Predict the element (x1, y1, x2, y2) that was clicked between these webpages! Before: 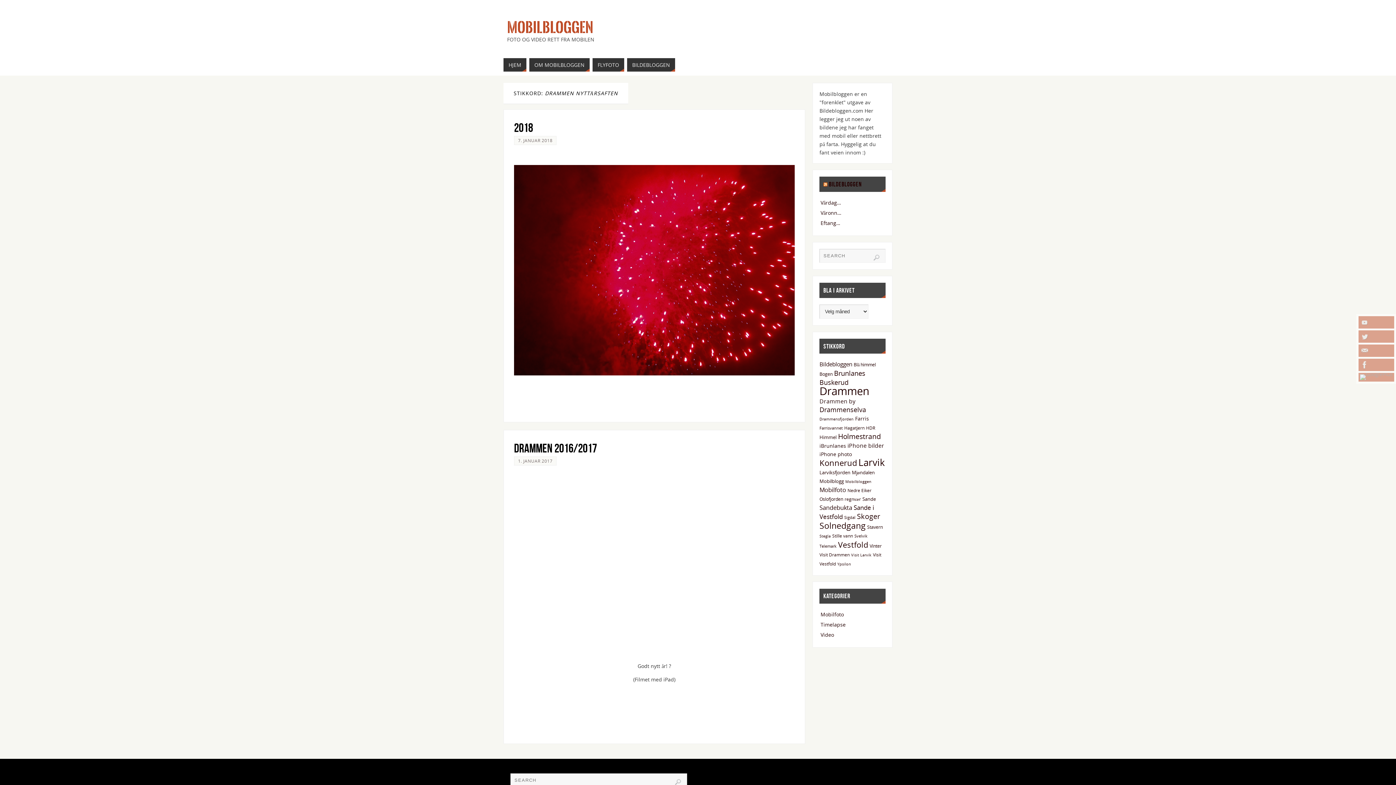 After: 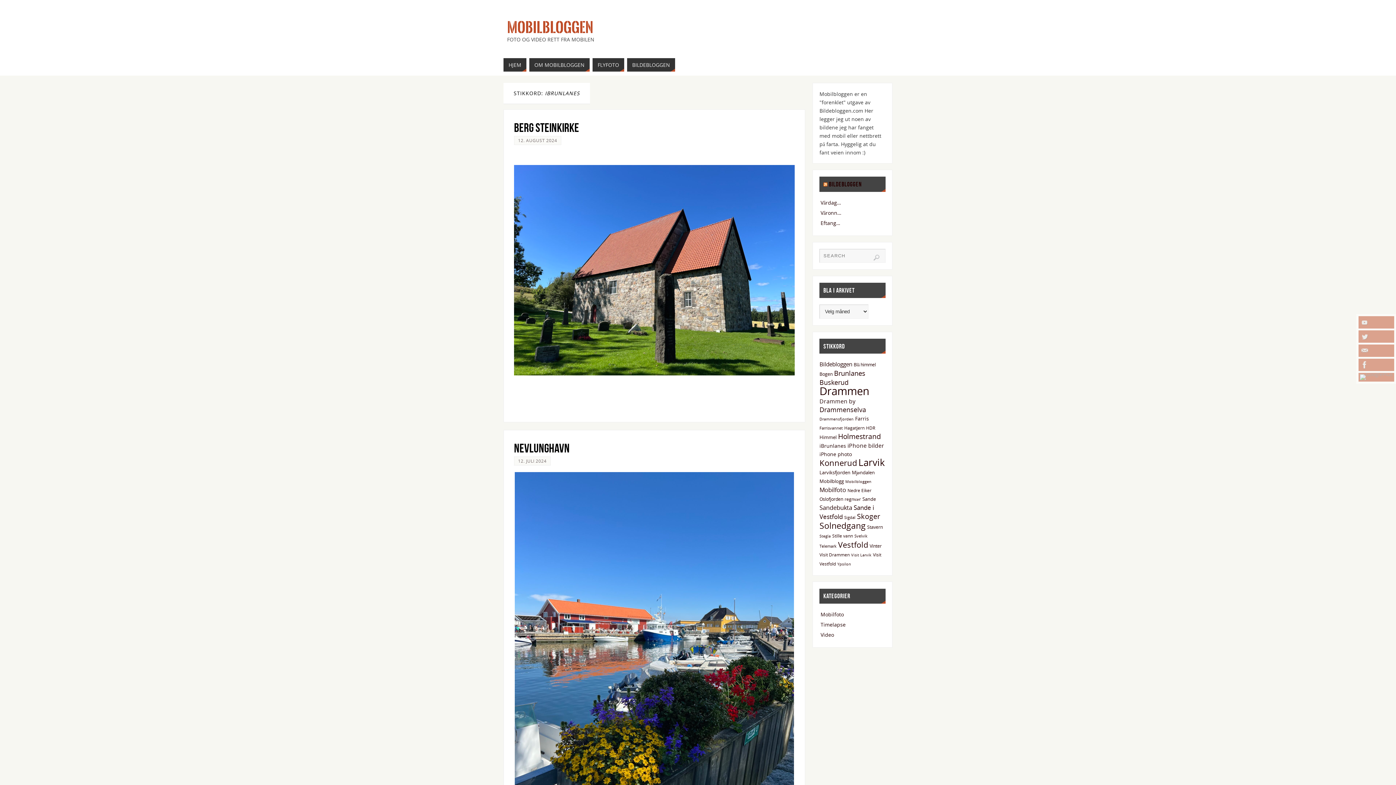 Action: label: iBrunlanes (18 elementer) bbox: (819, 442, 846, 449)